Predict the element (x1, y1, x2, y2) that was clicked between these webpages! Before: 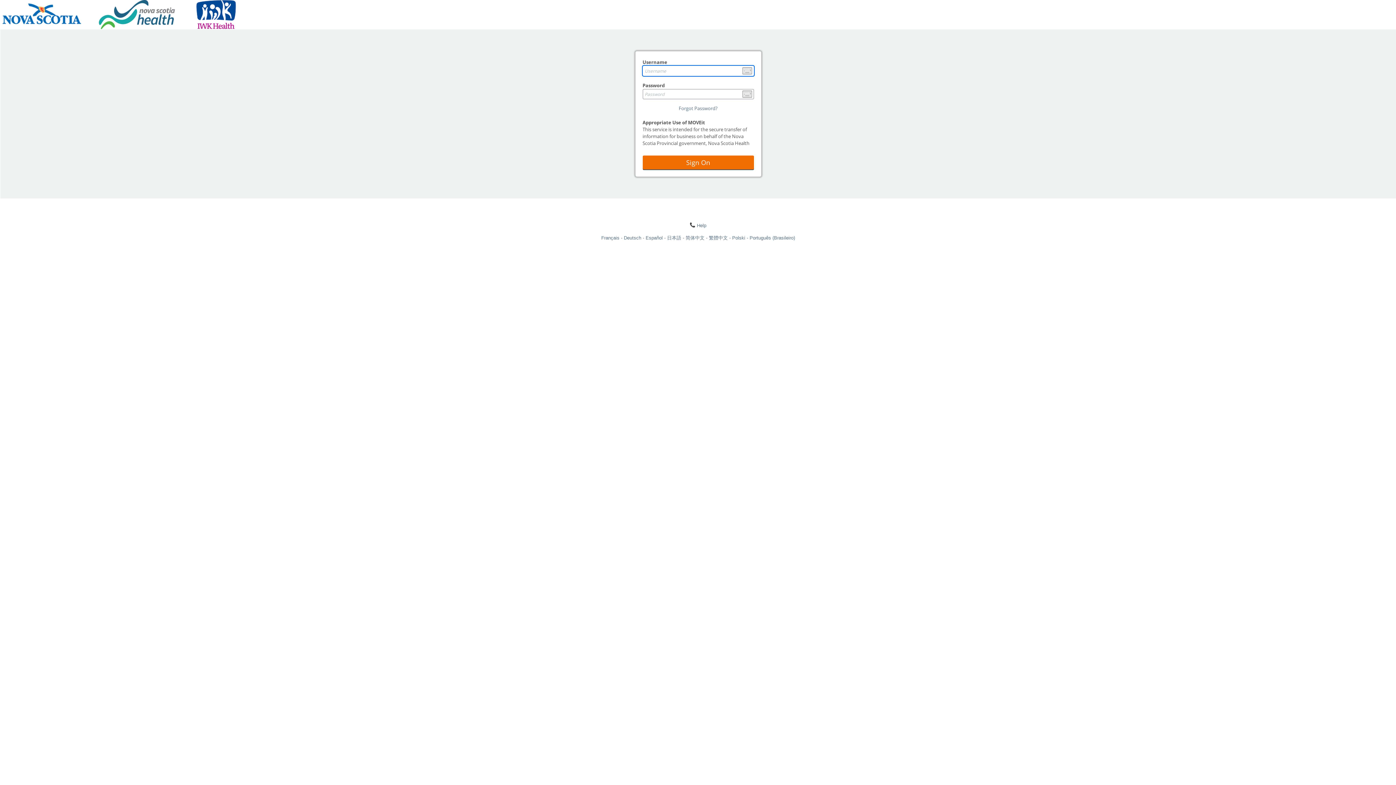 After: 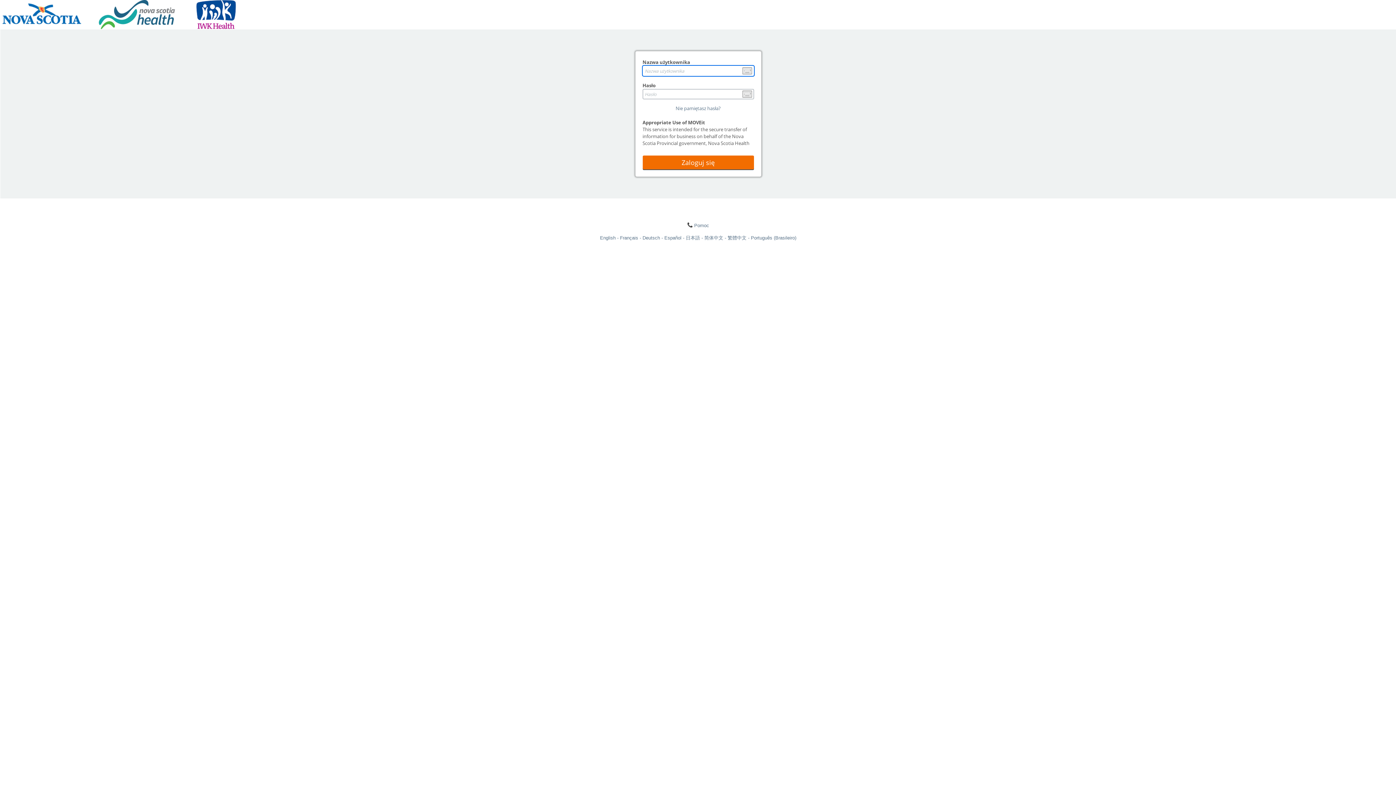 Action: label: Polski bbox: (732, 235, 749, 240)